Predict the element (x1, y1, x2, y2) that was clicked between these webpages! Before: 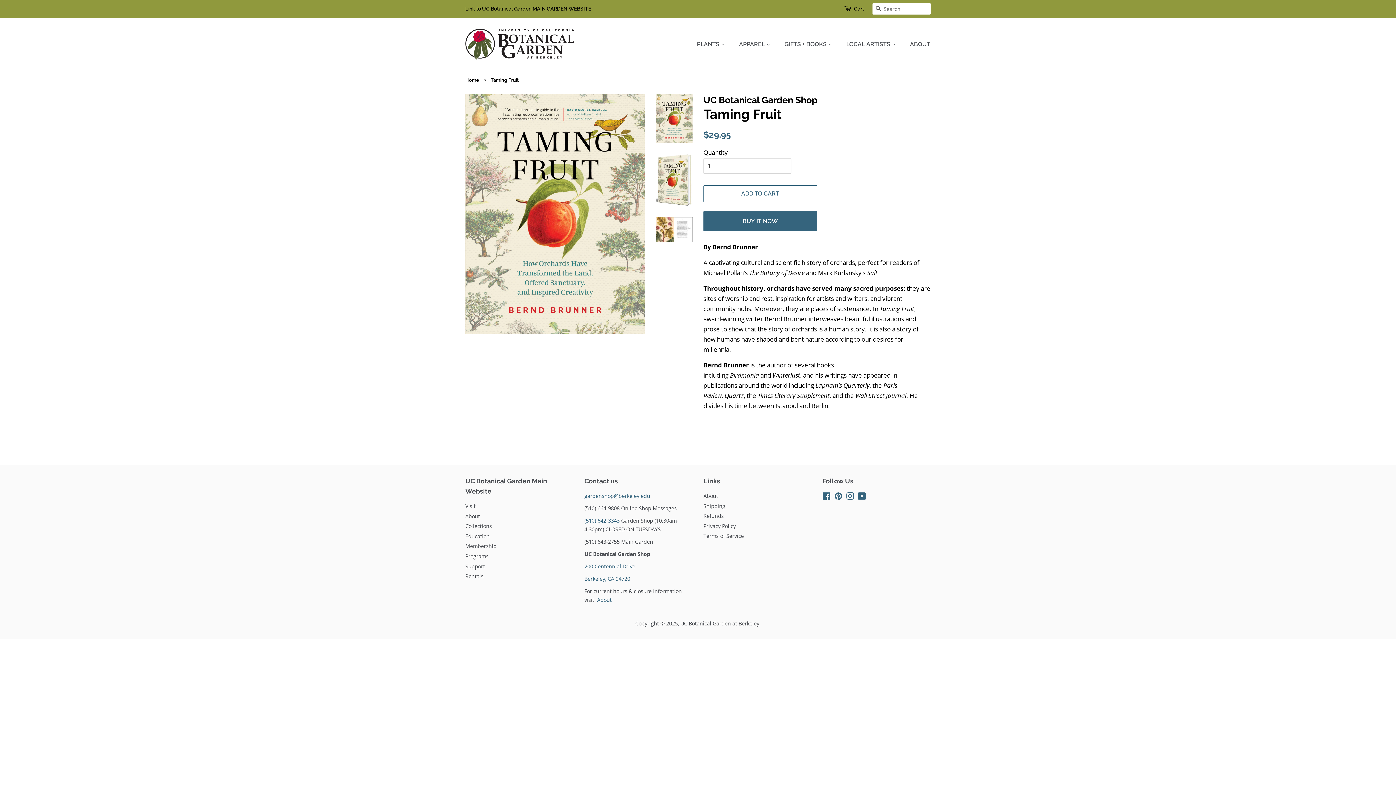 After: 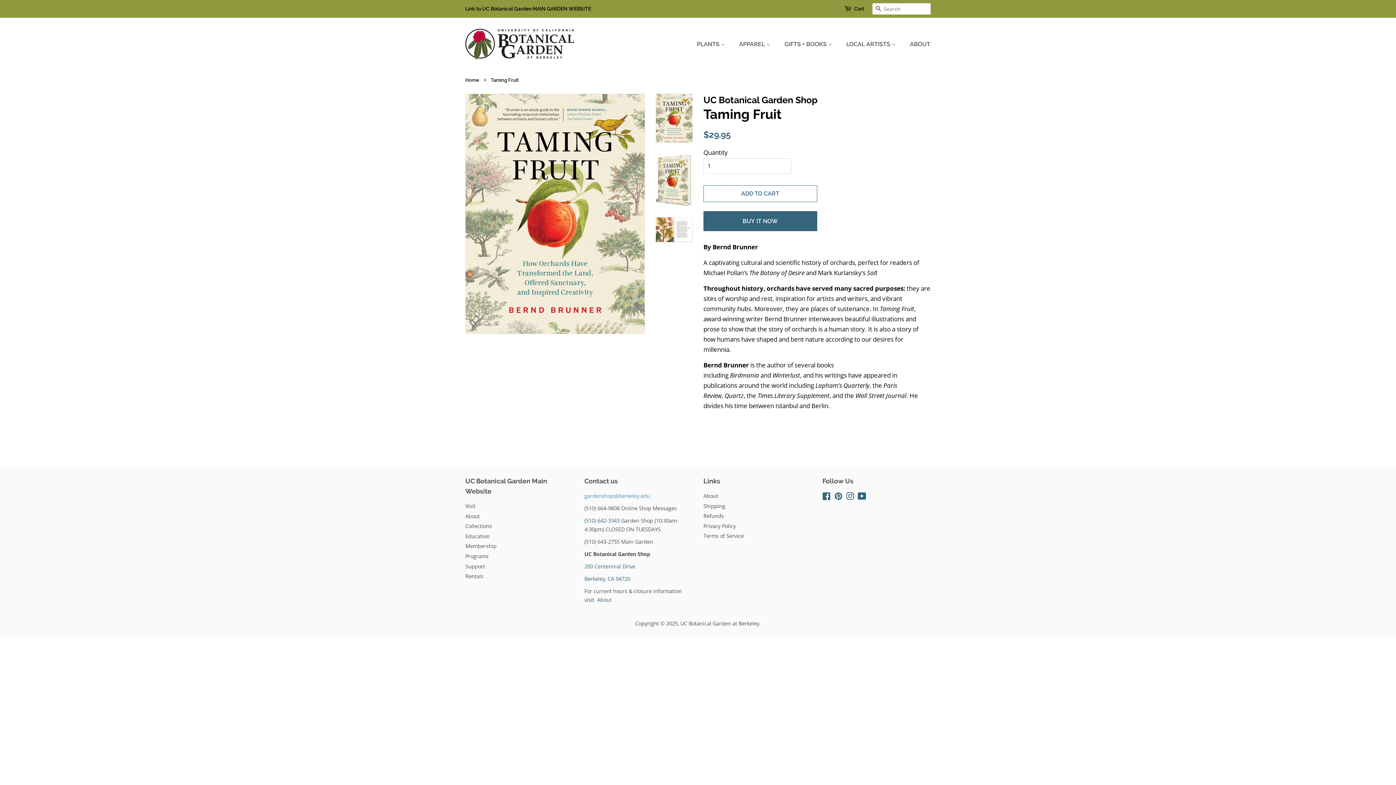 Action: label: gardenshop@berkeley.edu bbox: (584, 492, 650, 499)